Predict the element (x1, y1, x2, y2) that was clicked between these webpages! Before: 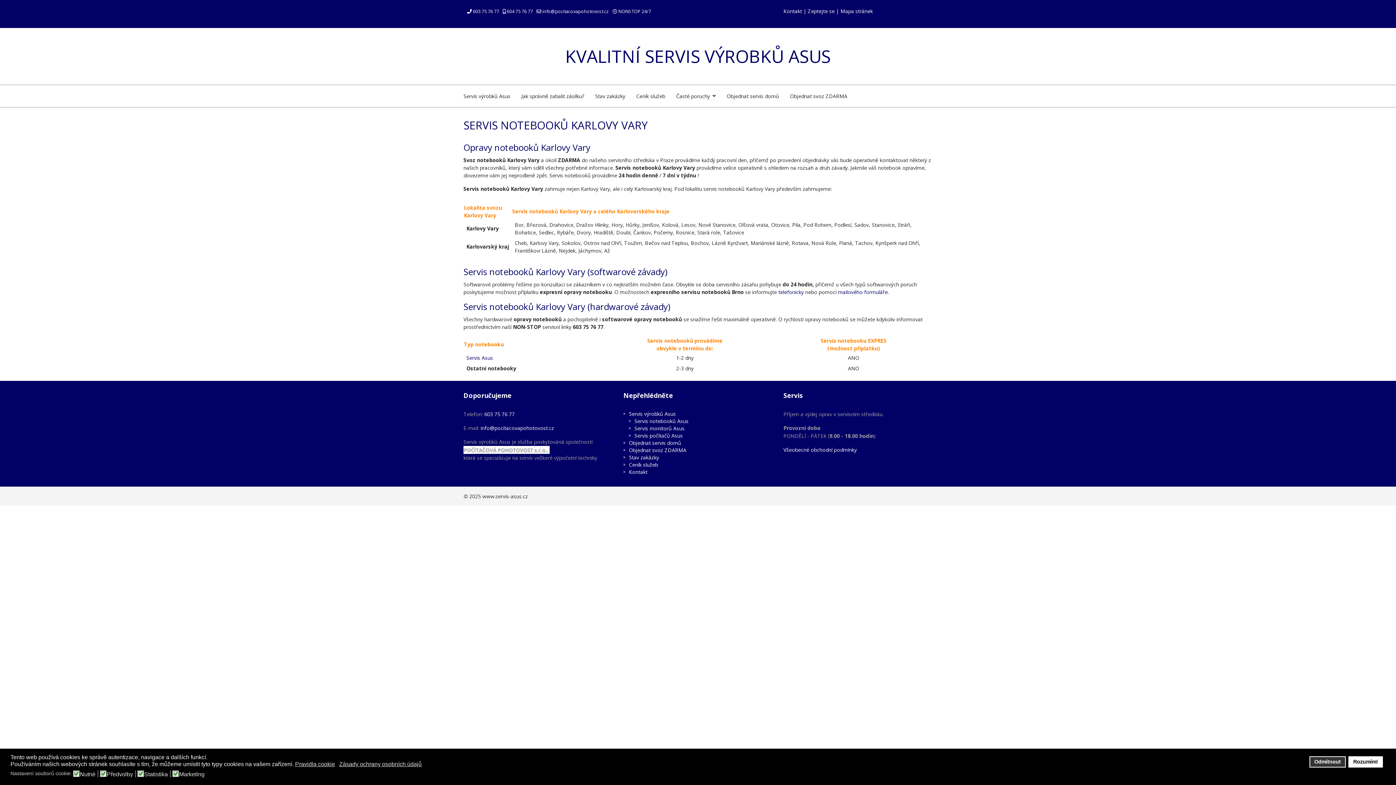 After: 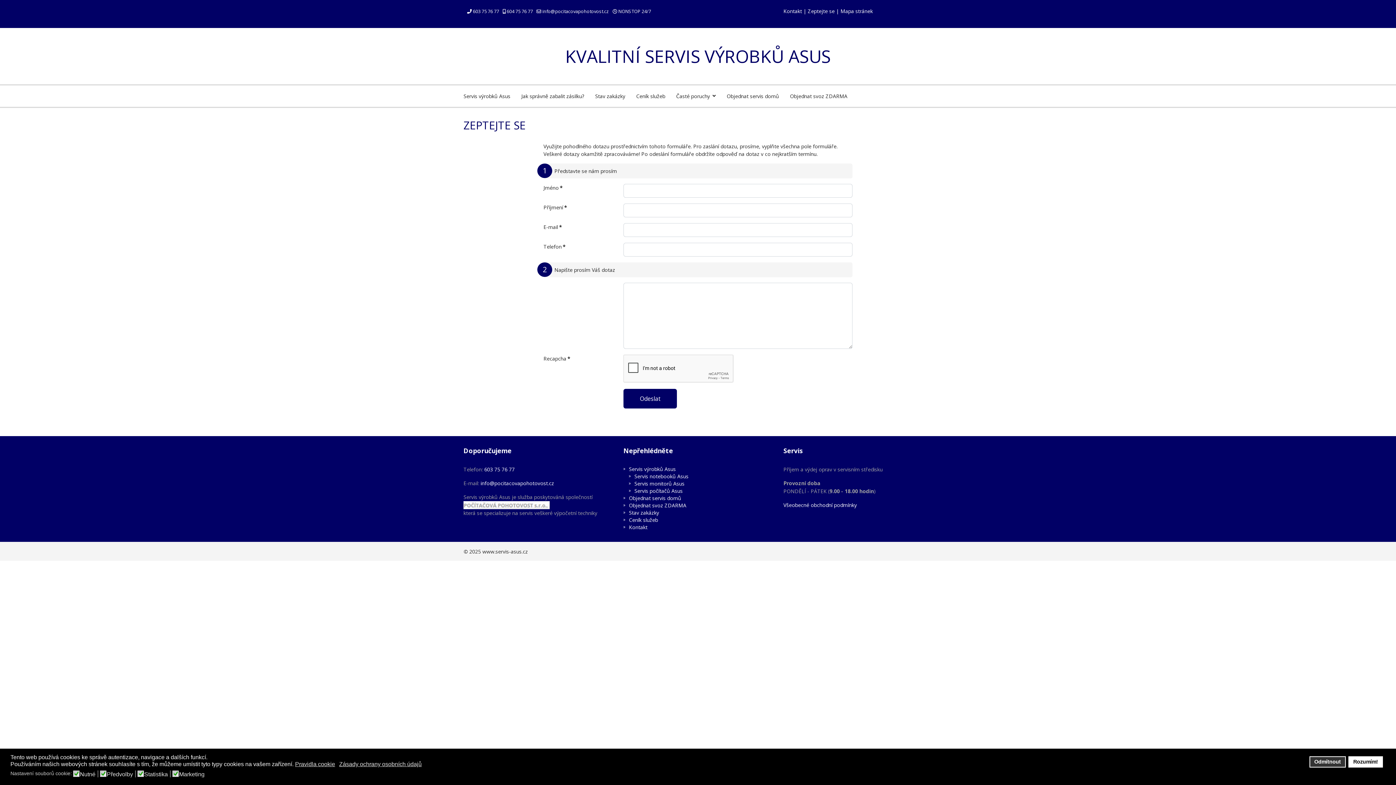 Action: bbox: (808, 7, 834, 14) label: Zeptejte se